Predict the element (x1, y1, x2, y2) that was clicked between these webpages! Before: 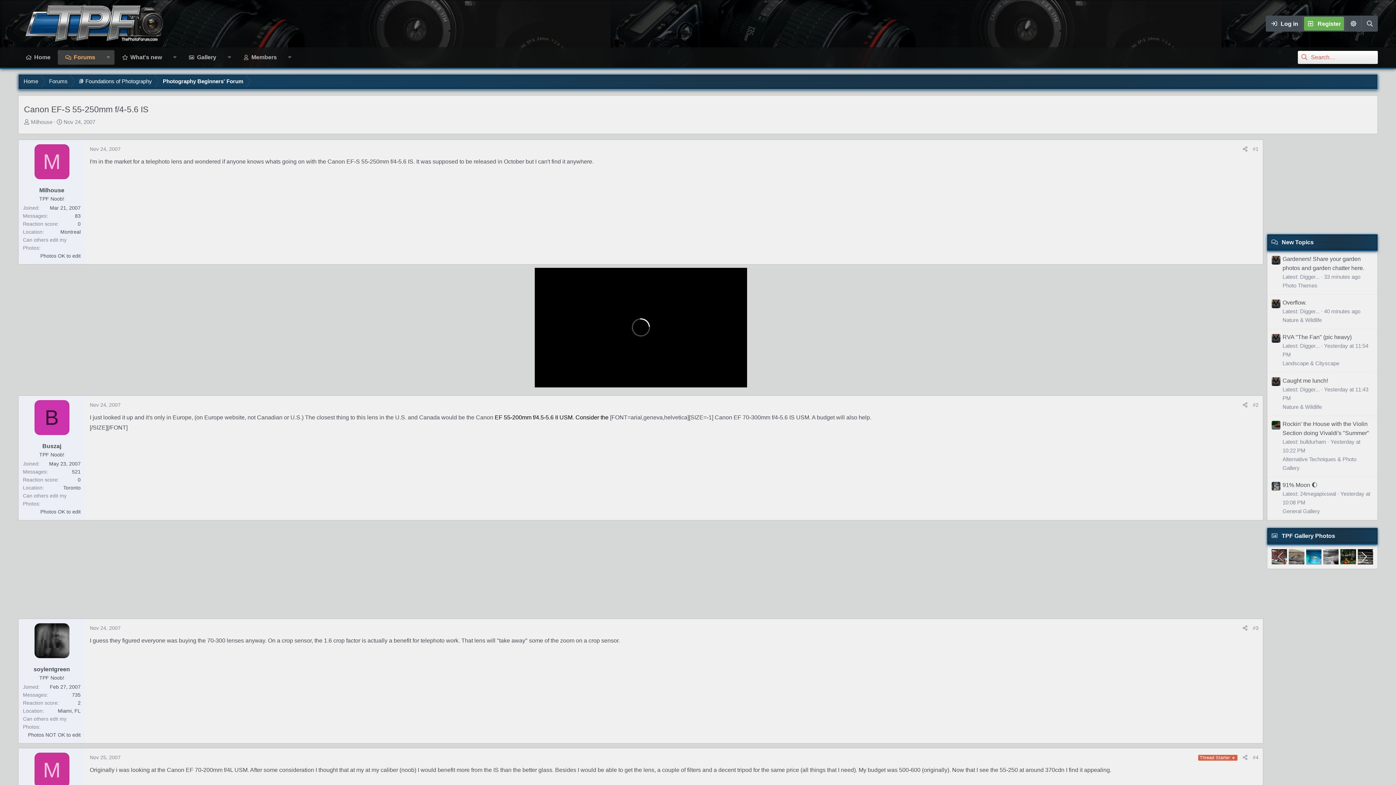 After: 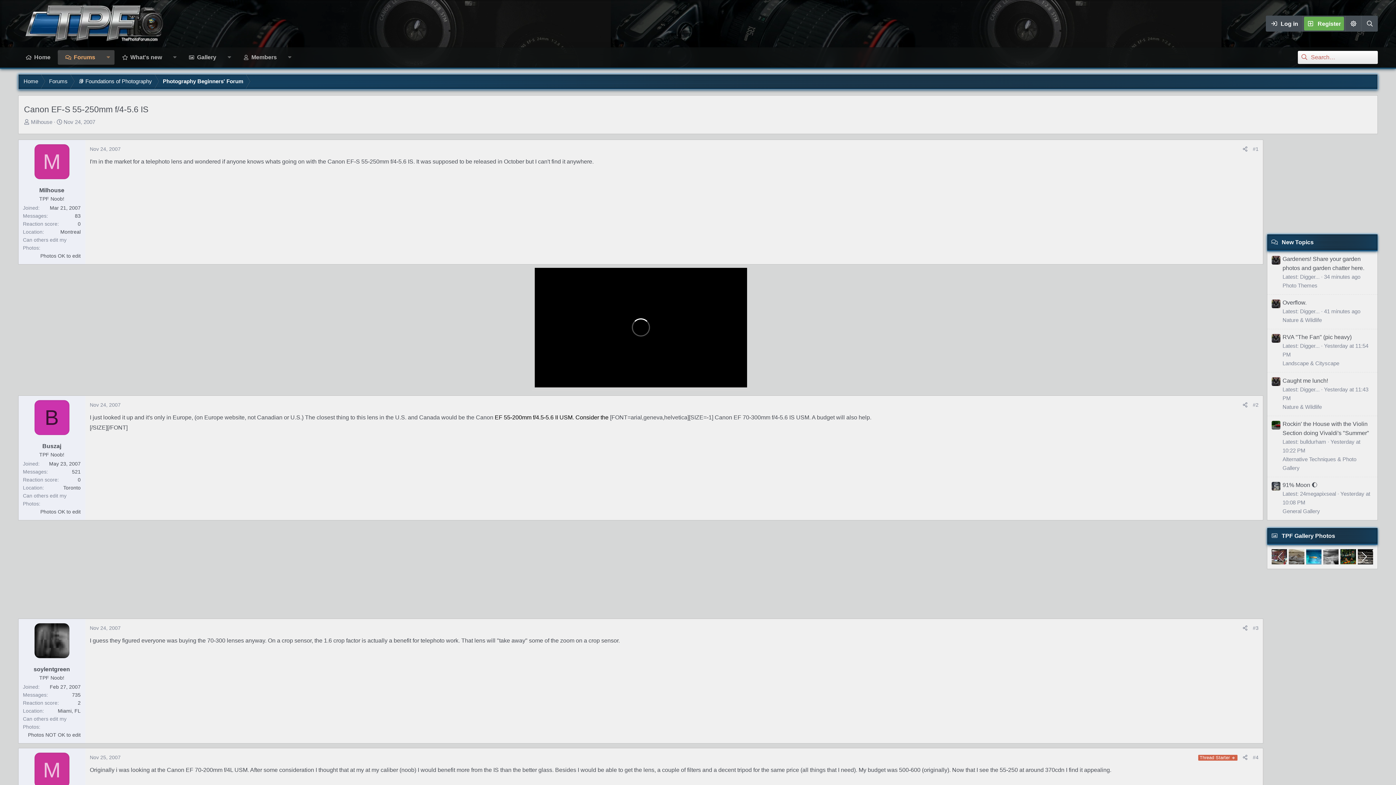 Action: bbox: (1272, 482, 1280, 490)